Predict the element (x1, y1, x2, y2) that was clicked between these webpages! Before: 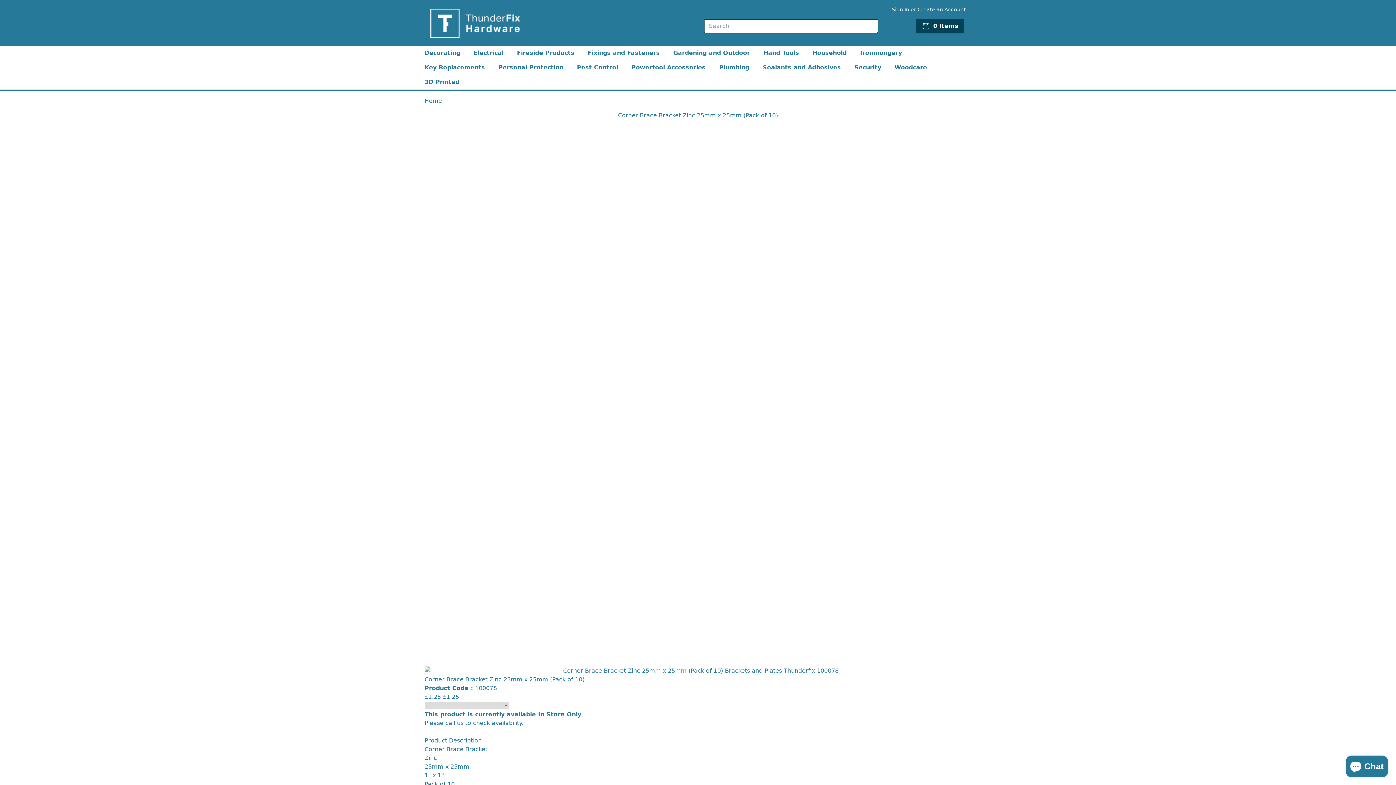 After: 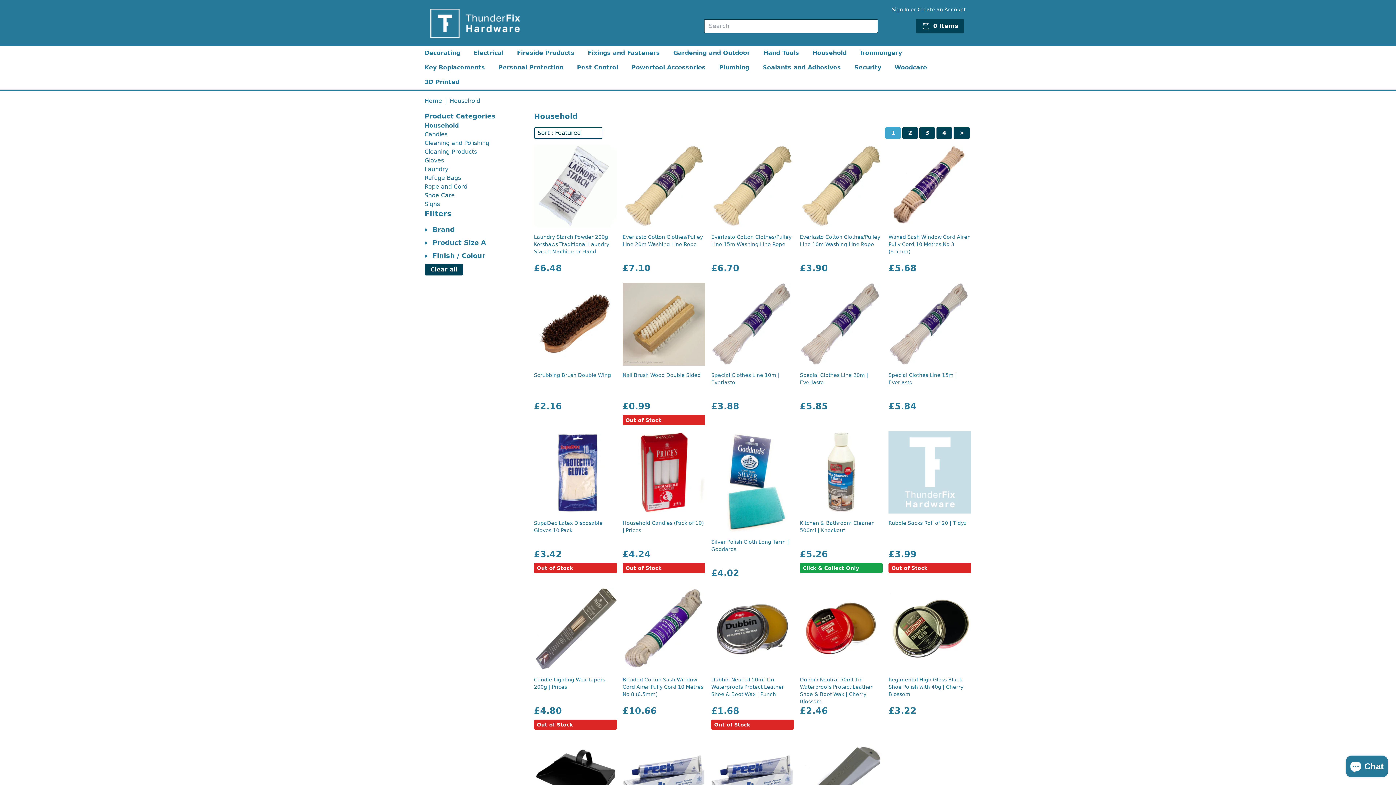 Action: bbox: (806, 45, 852, 60) label: Household